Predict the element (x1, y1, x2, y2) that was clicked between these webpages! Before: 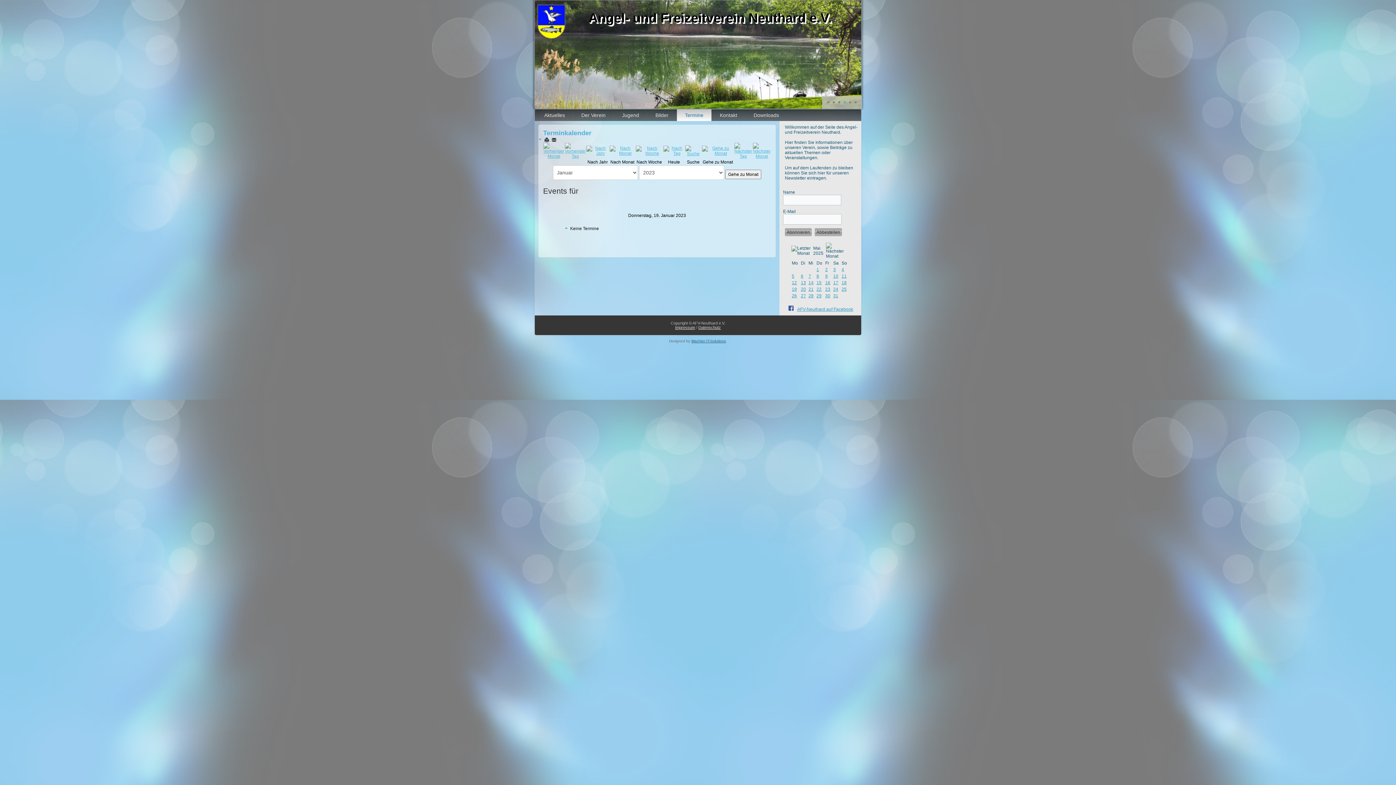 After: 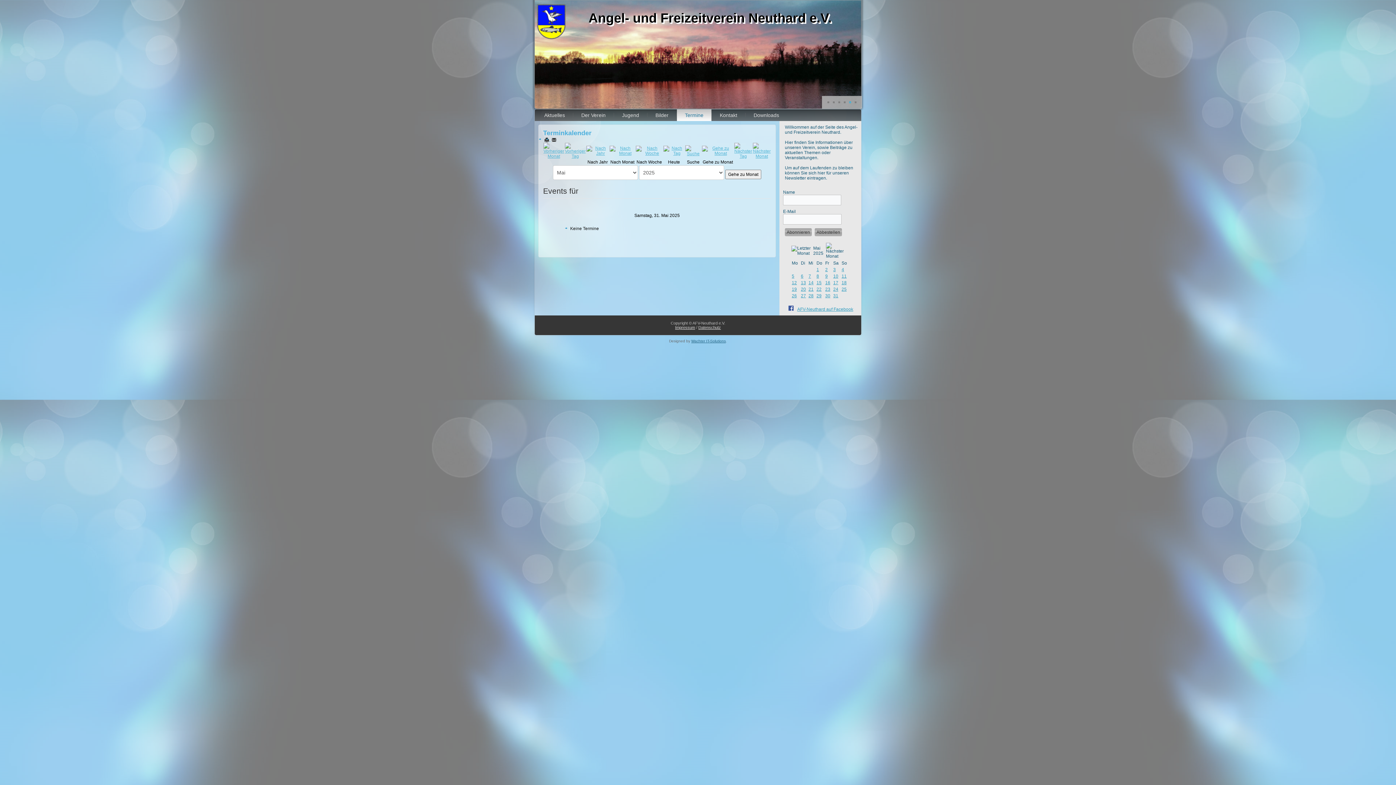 Action: bbox: (833, 293, 838, 298) label: 31